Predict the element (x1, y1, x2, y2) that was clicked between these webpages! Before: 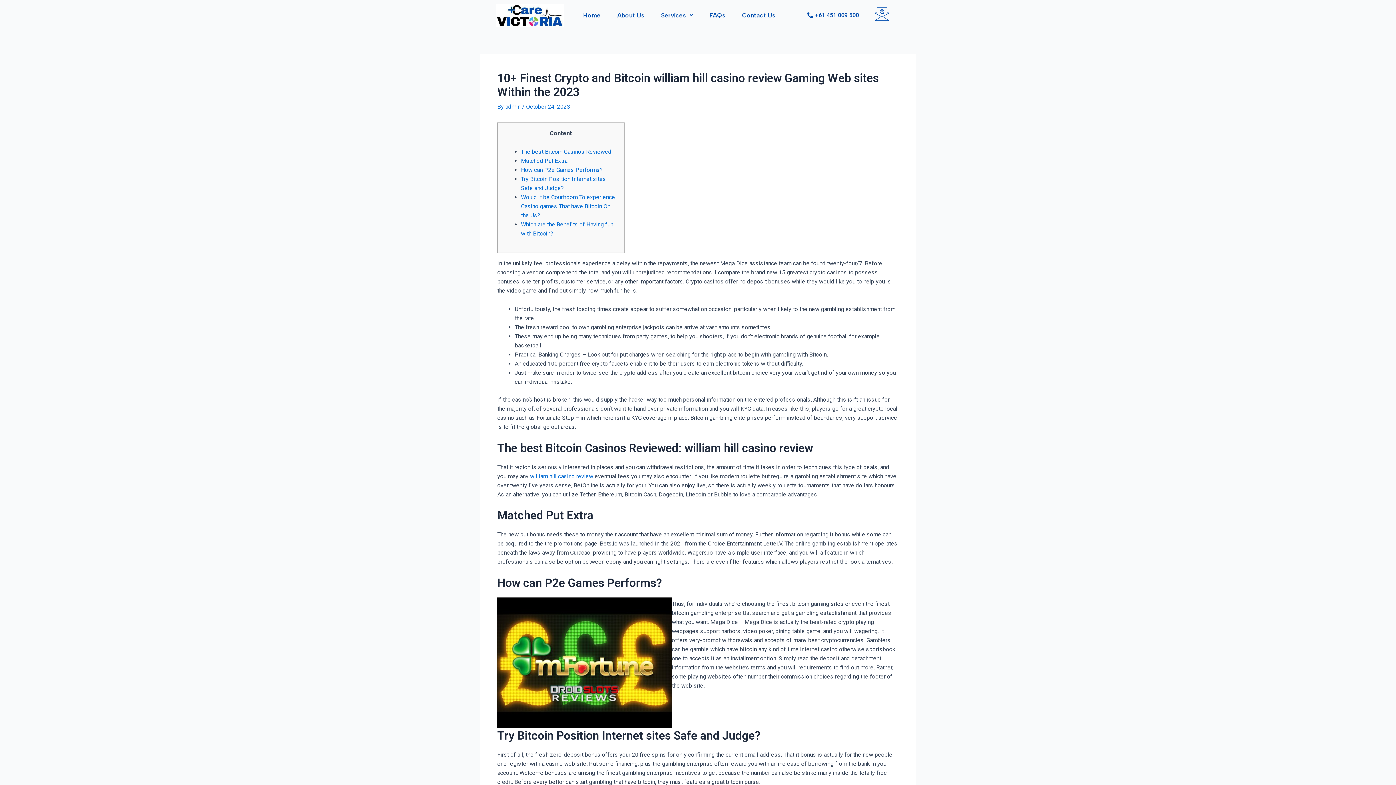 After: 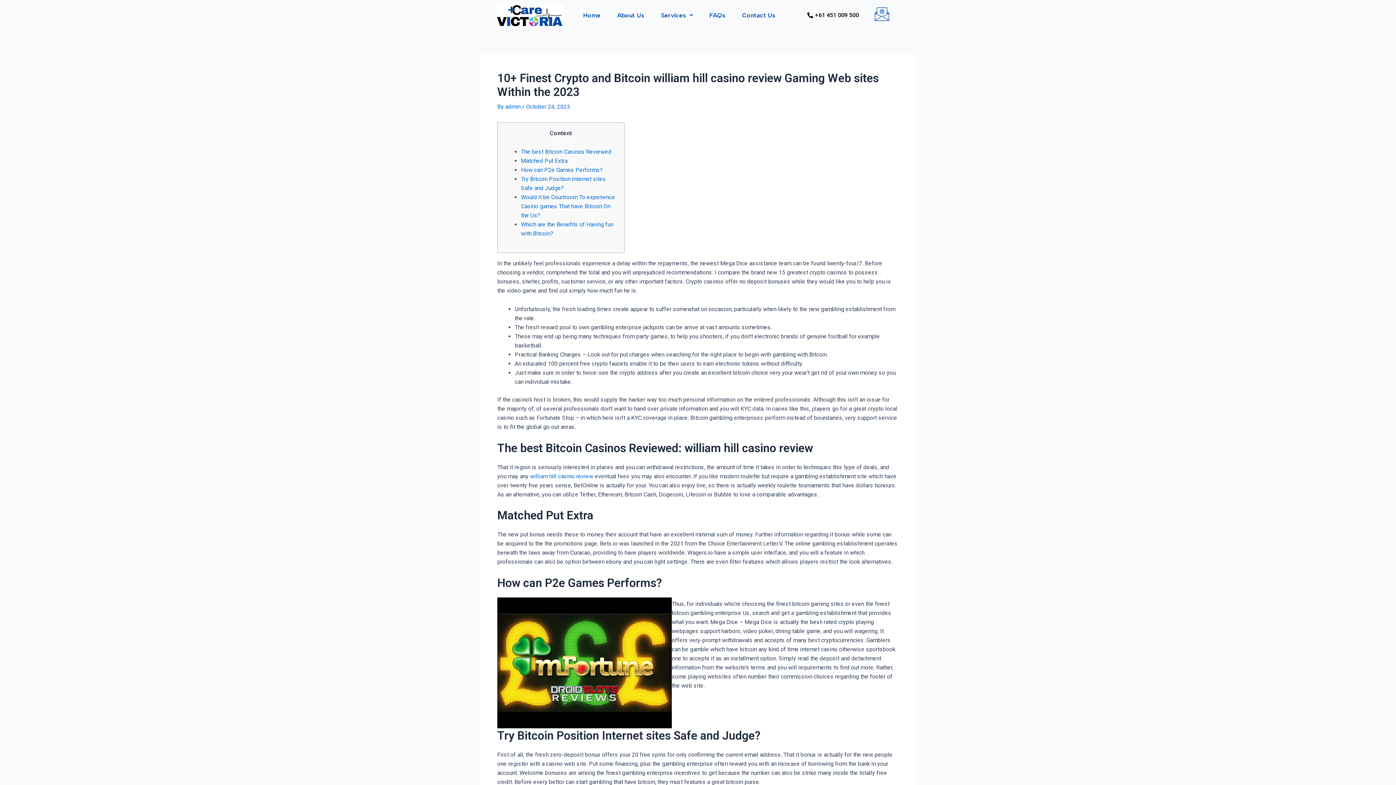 Action: bbox: (796, 6, 870, 23) label: +61 451 009 500